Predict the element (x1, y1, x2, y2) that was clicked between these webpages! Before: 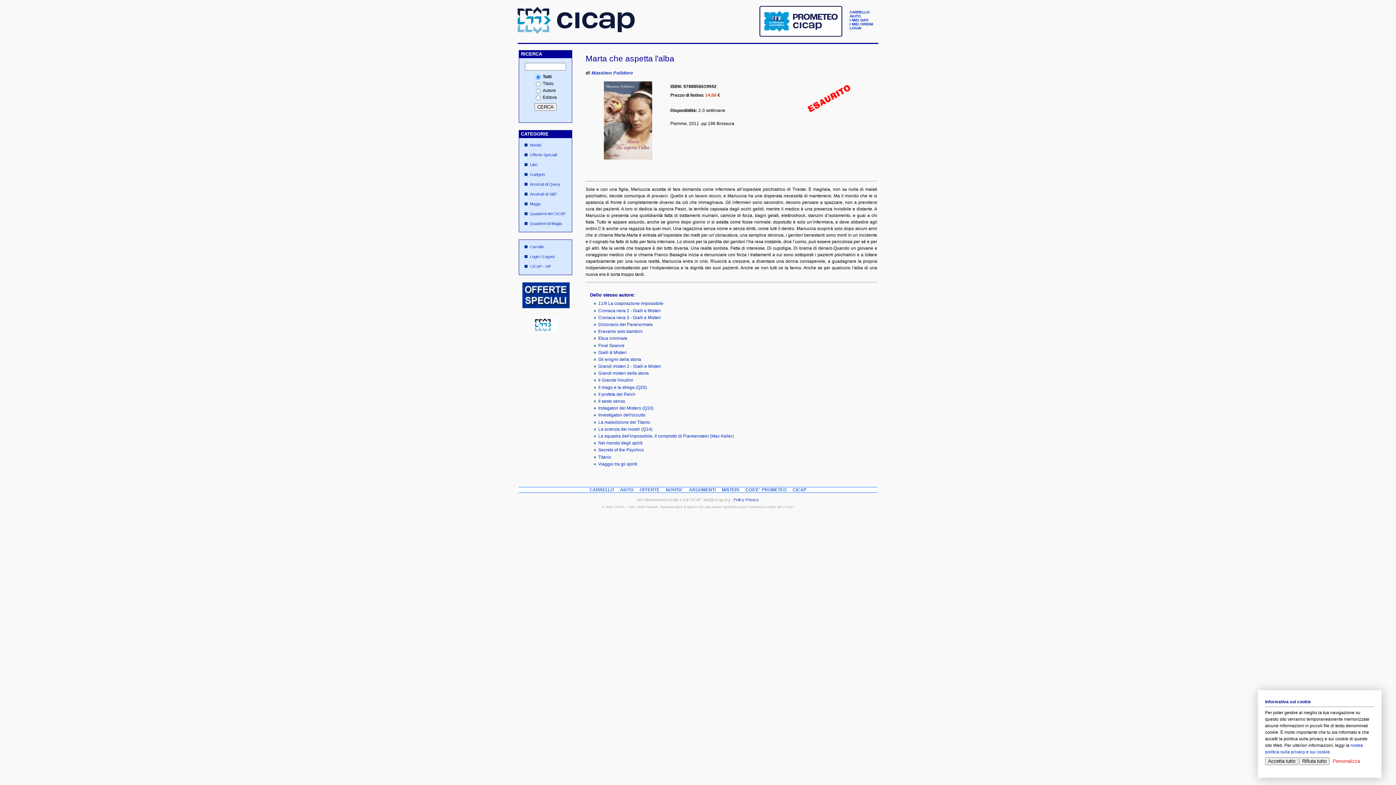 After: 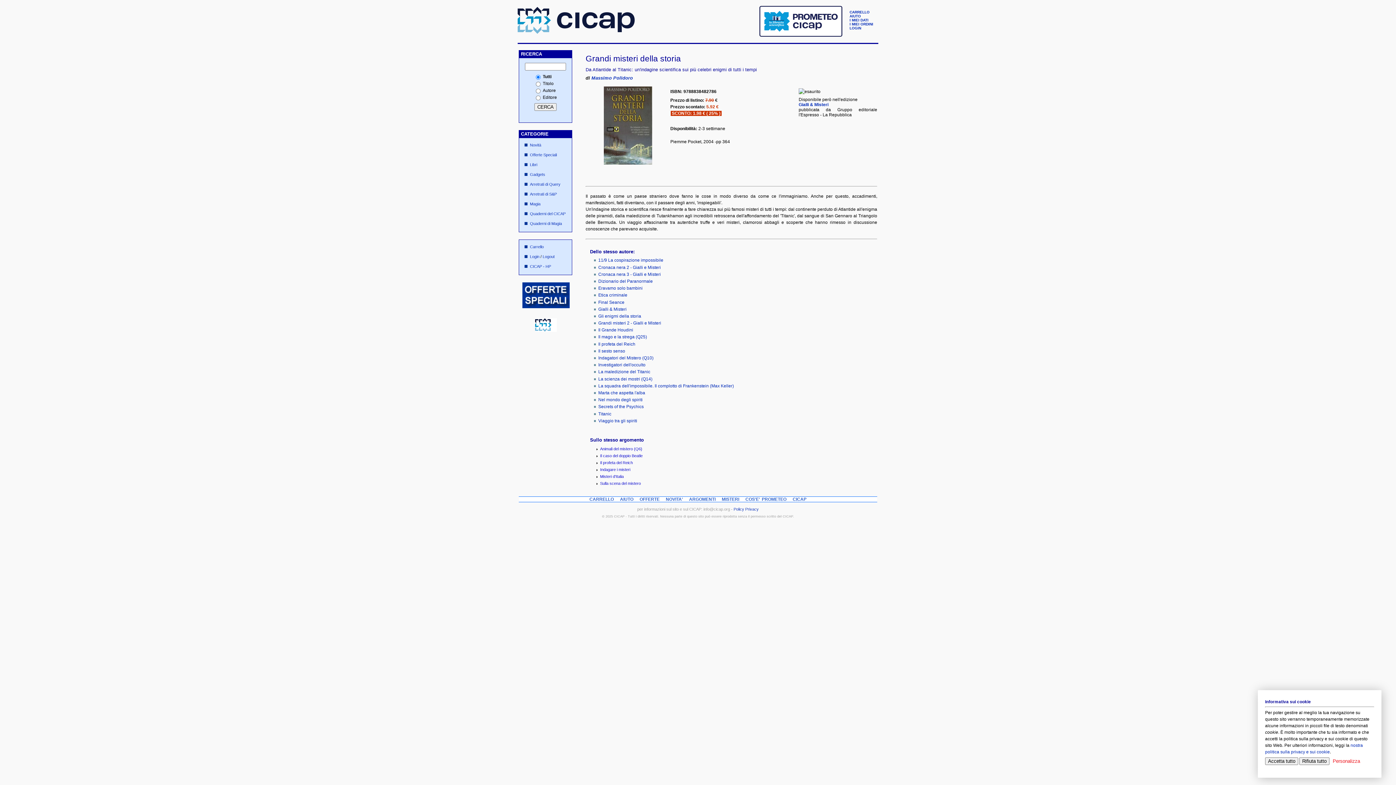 Action: label: Grandi misteri della storia bbox: (598, 371, 649, 376)